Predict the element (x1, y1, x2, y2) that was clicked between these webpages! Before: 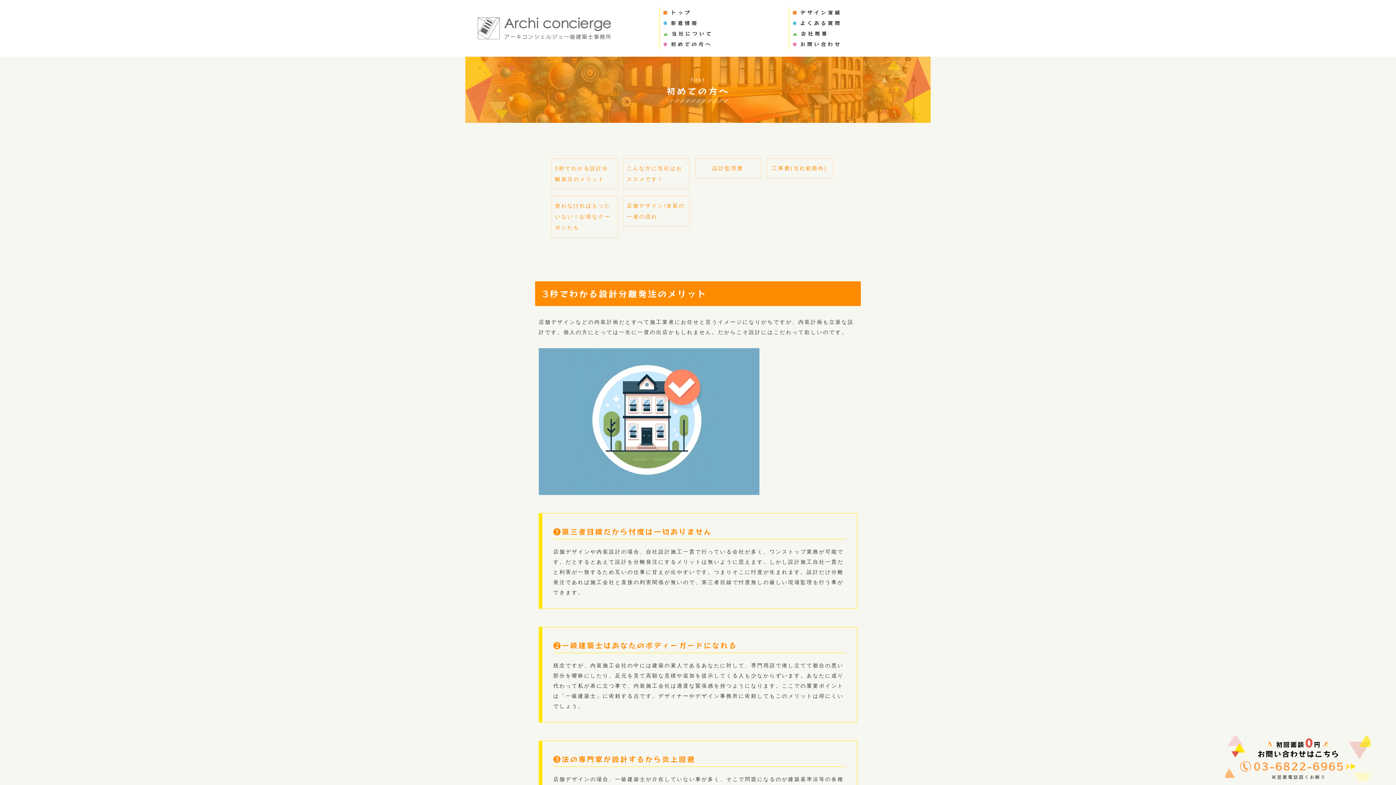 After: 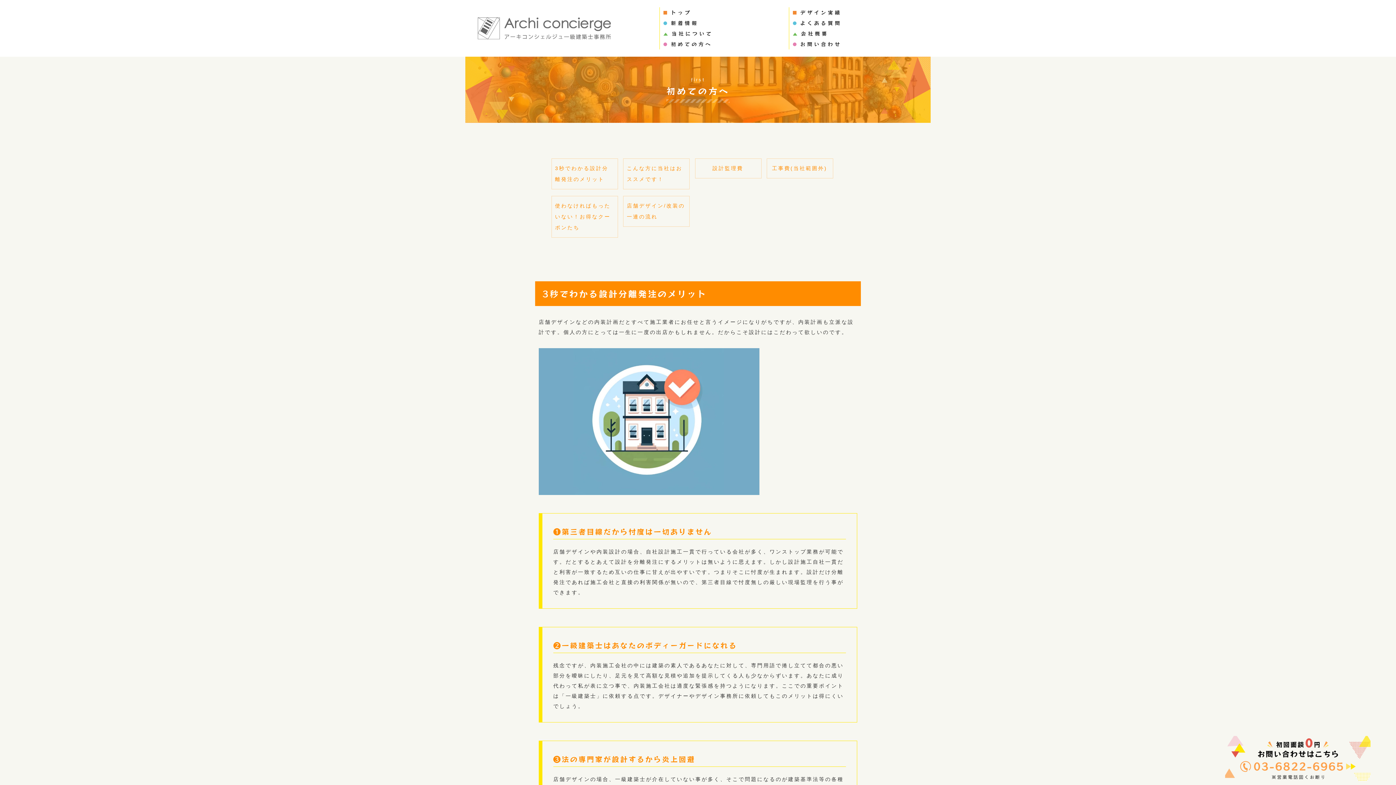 Action: bbox: (1225, 773, 1370, 779)